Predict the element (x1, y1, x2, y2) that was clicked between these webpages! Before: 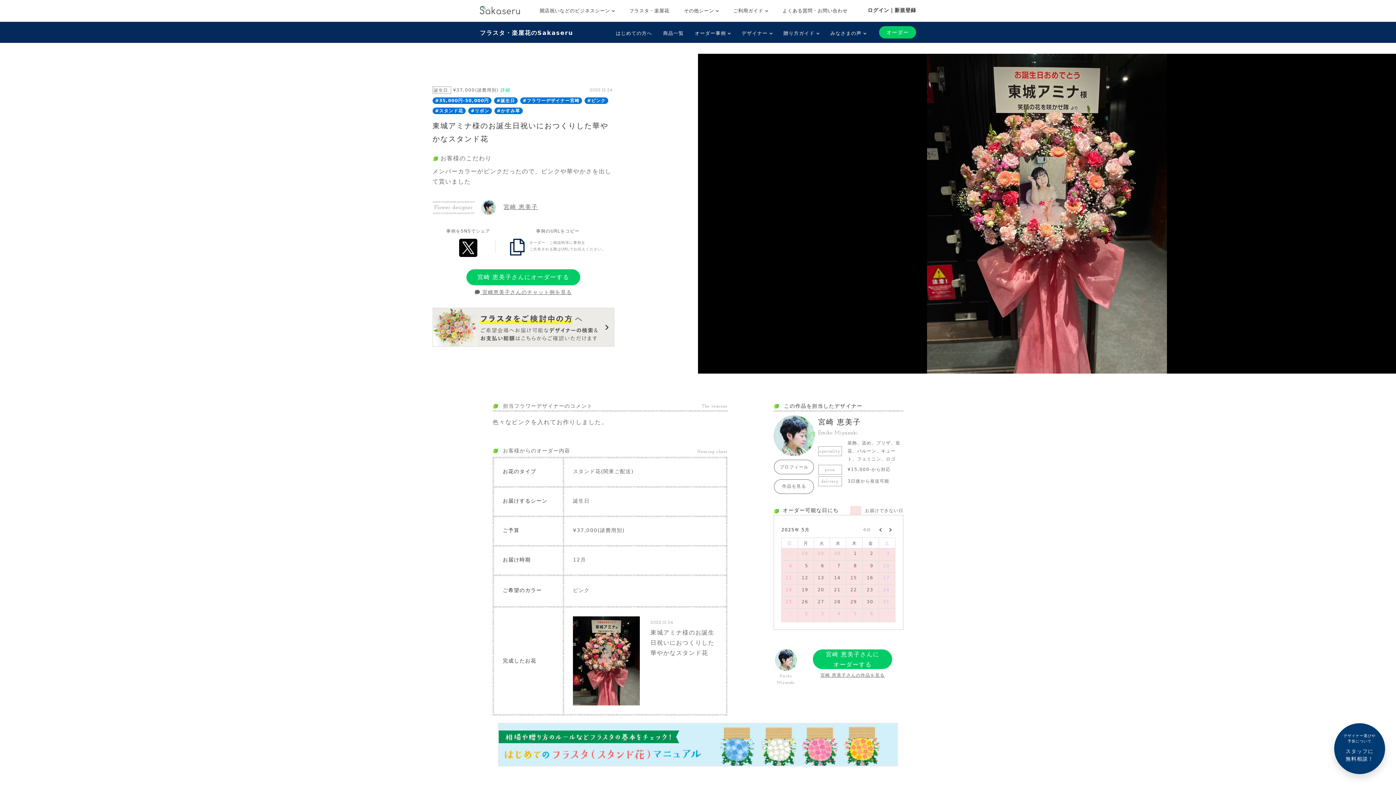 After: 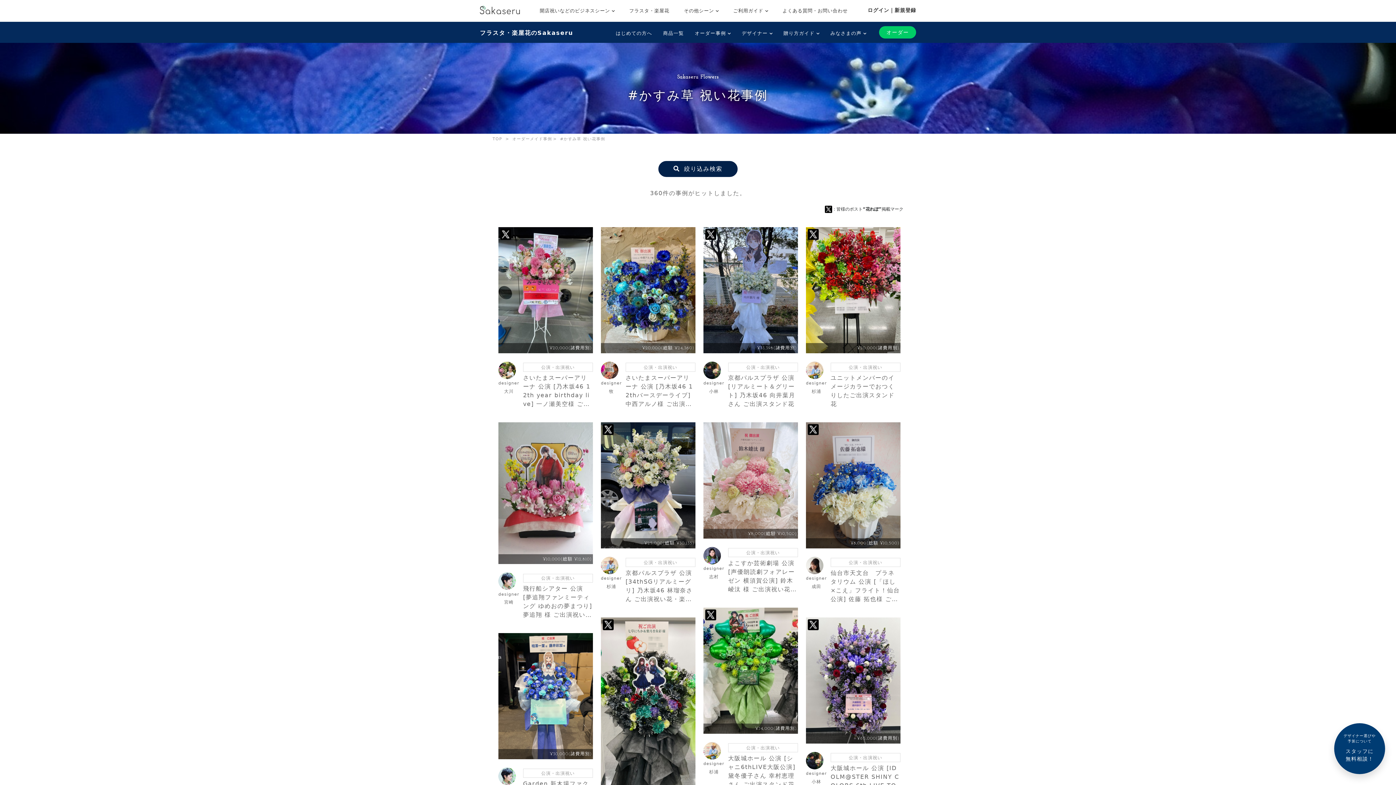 Action: bbox: (494, 107, 522, 114) label: #かすみ草